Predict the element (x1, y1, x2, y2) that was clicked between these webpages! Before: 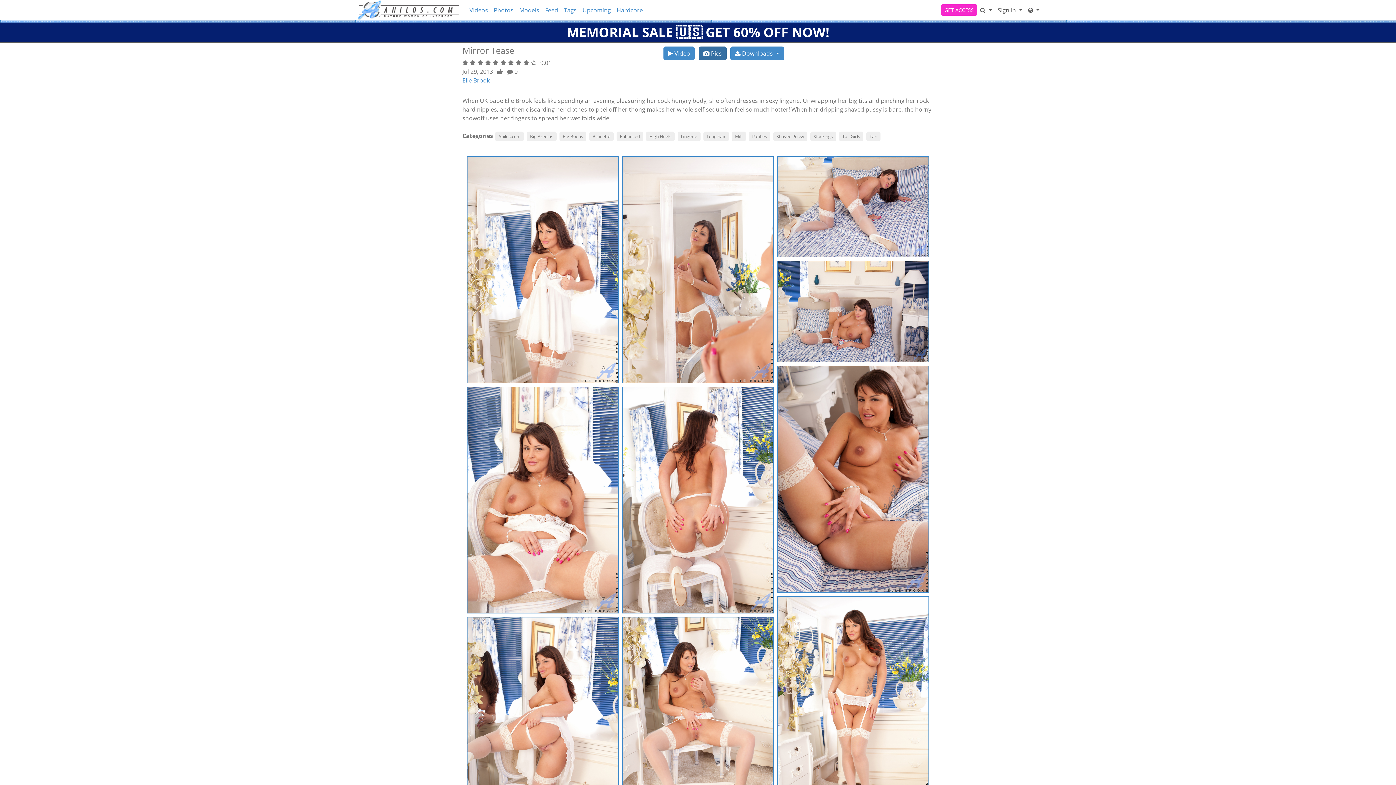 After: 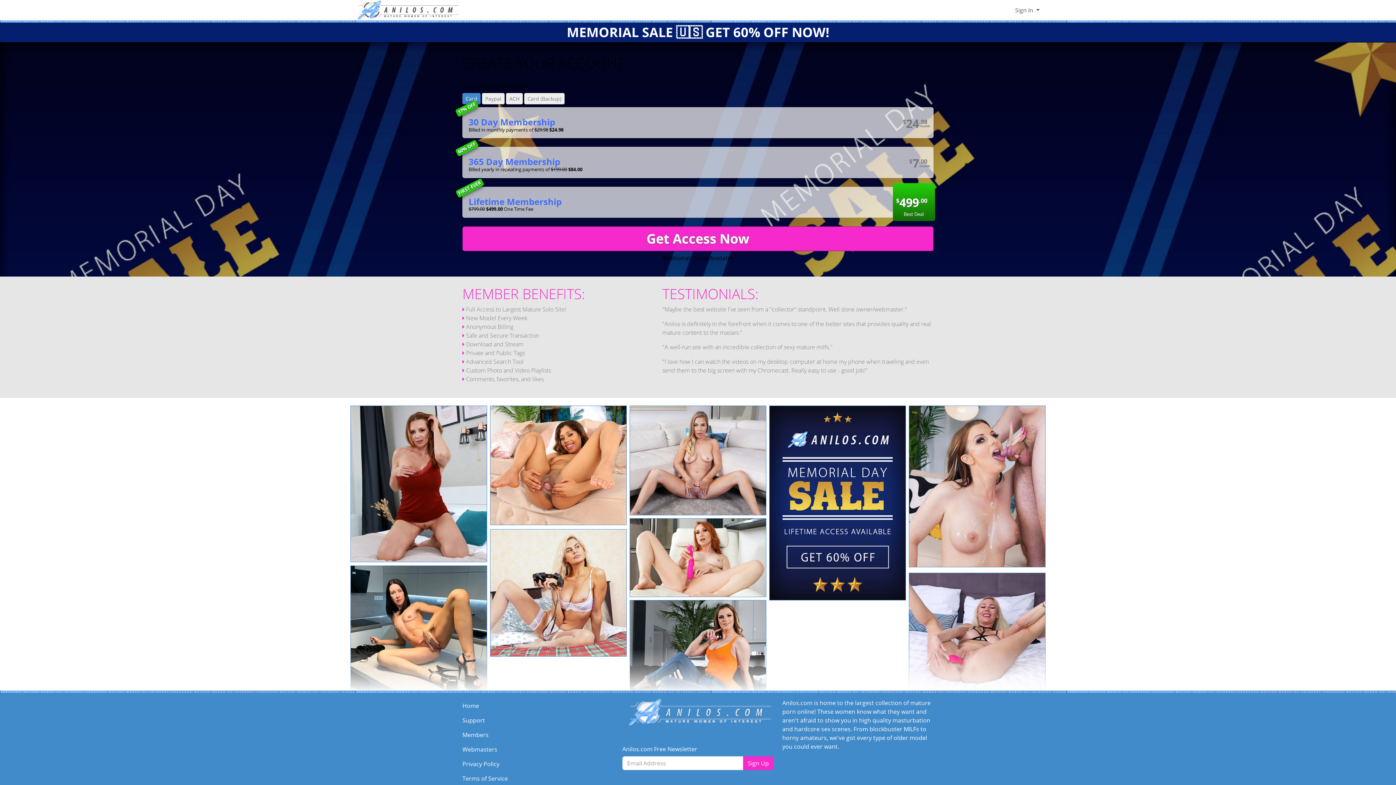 Action: bbox: (467, 726, 618, 734)